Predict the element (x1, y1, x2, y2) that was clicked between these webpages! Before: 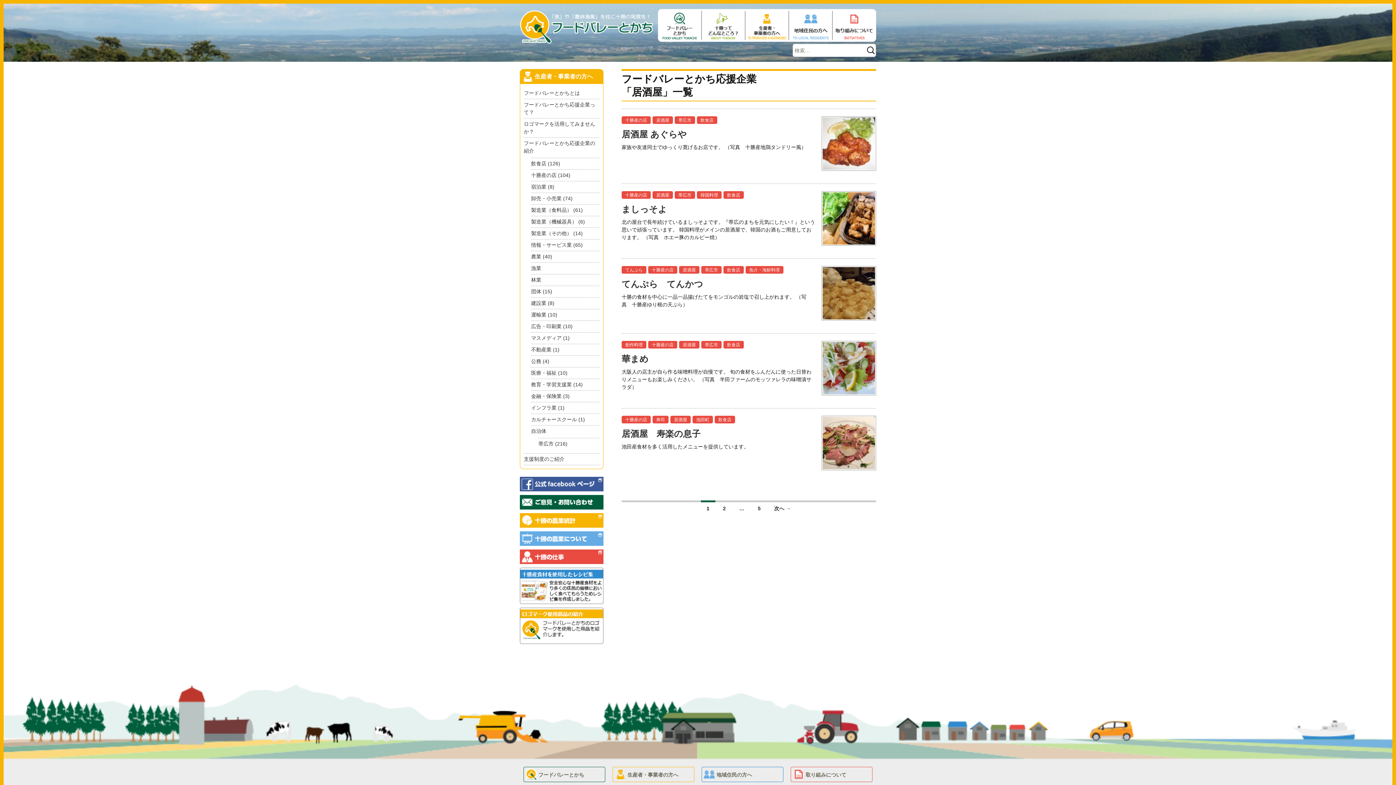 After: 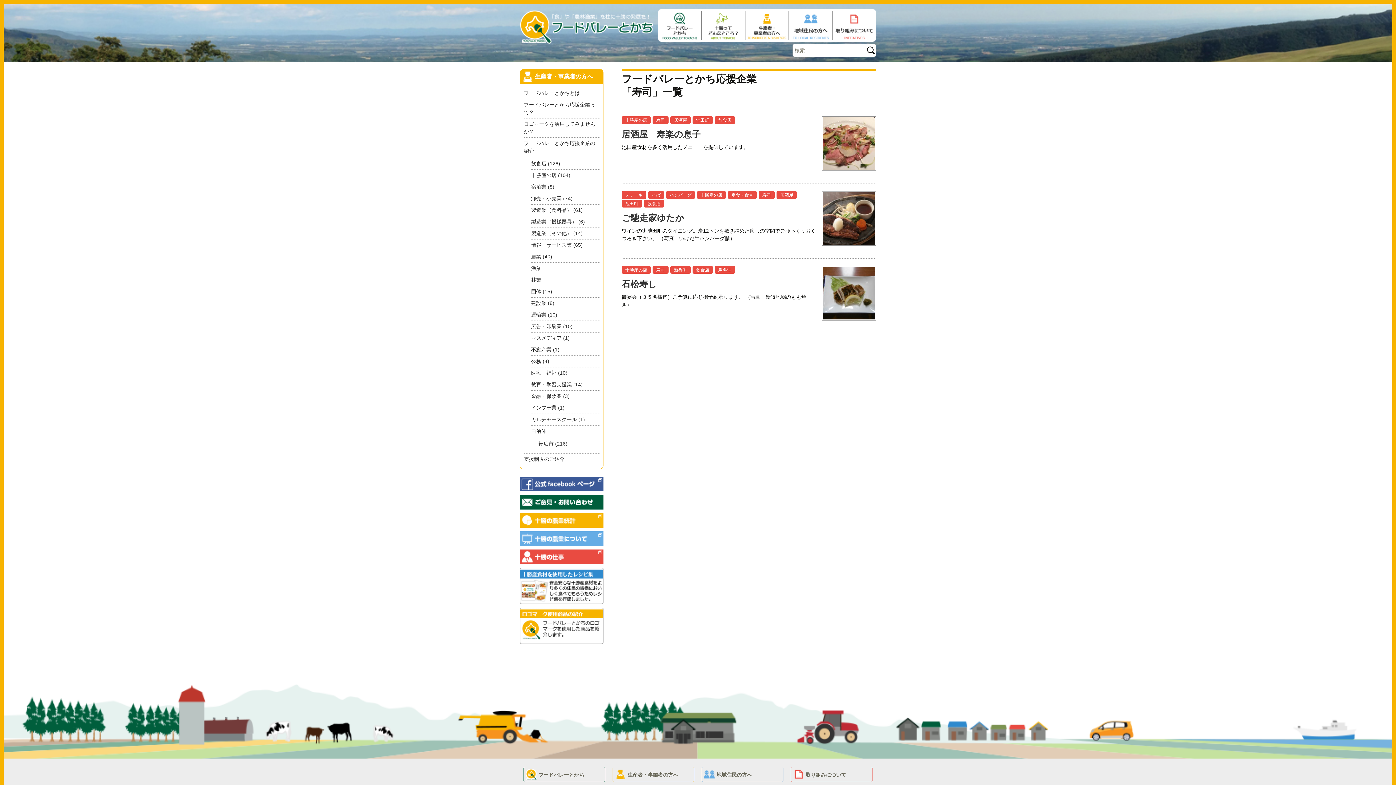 Action: label: 寿司 bbox: (652, 416, 668, 423)